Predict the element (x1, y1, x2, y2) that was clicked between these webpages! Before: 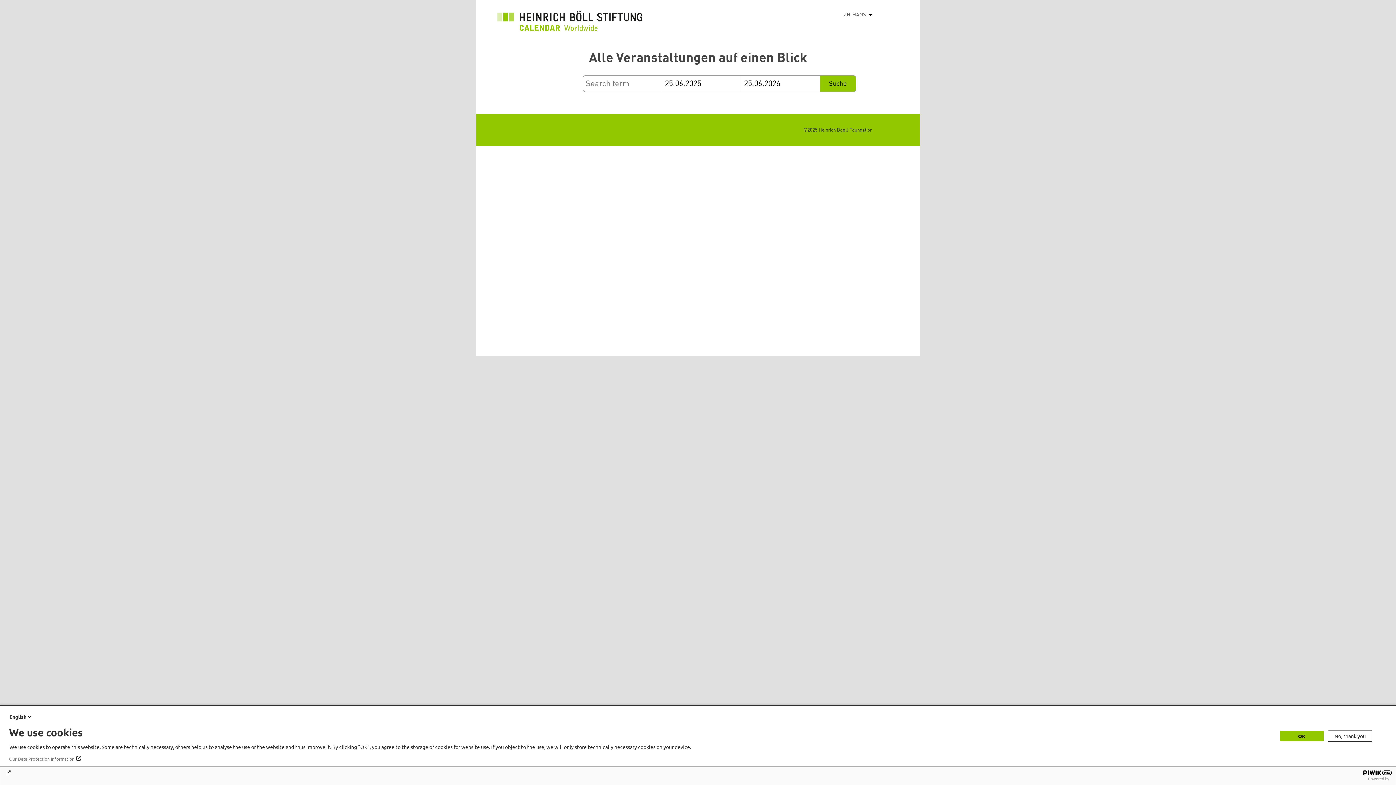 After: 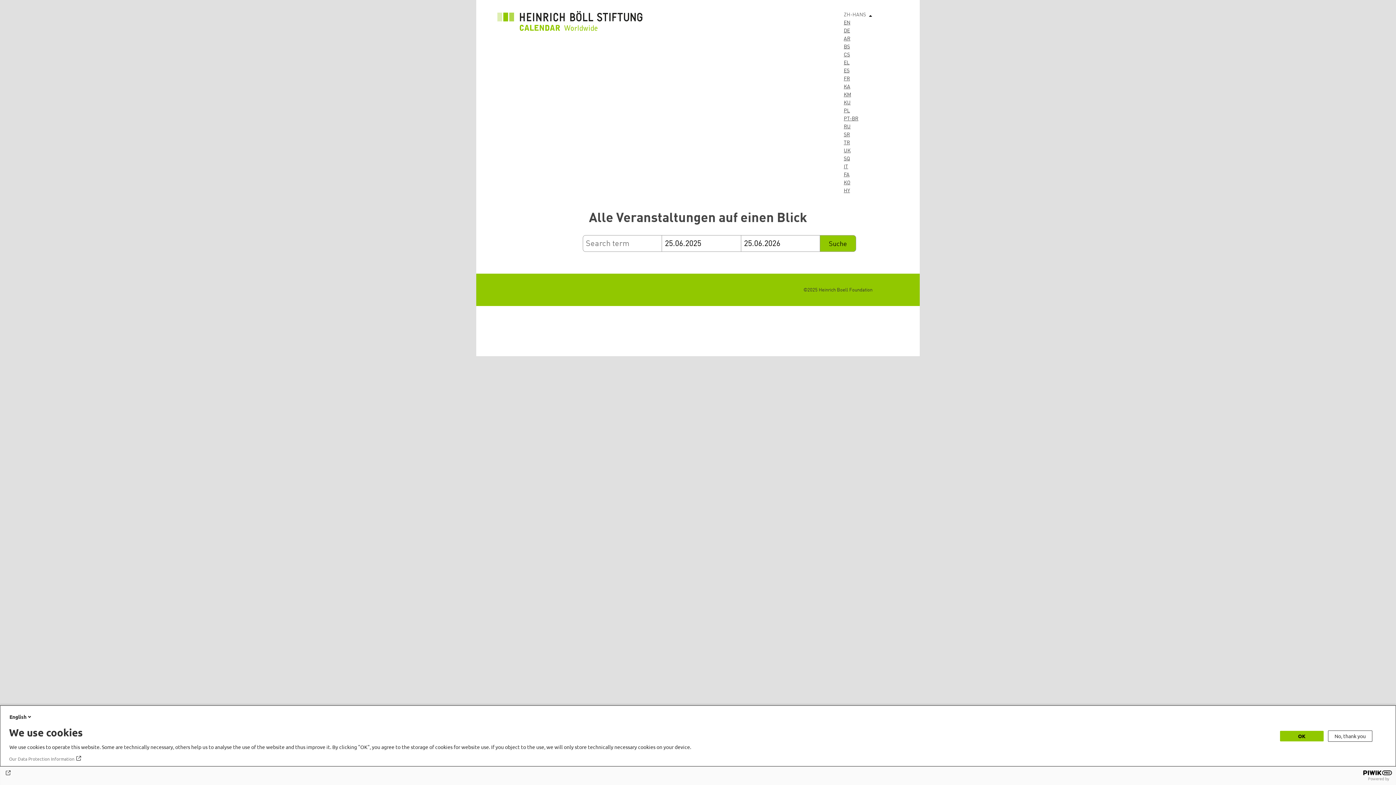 Action: label: 列出额外的动作 bbox: (866, 10, 876, 18)